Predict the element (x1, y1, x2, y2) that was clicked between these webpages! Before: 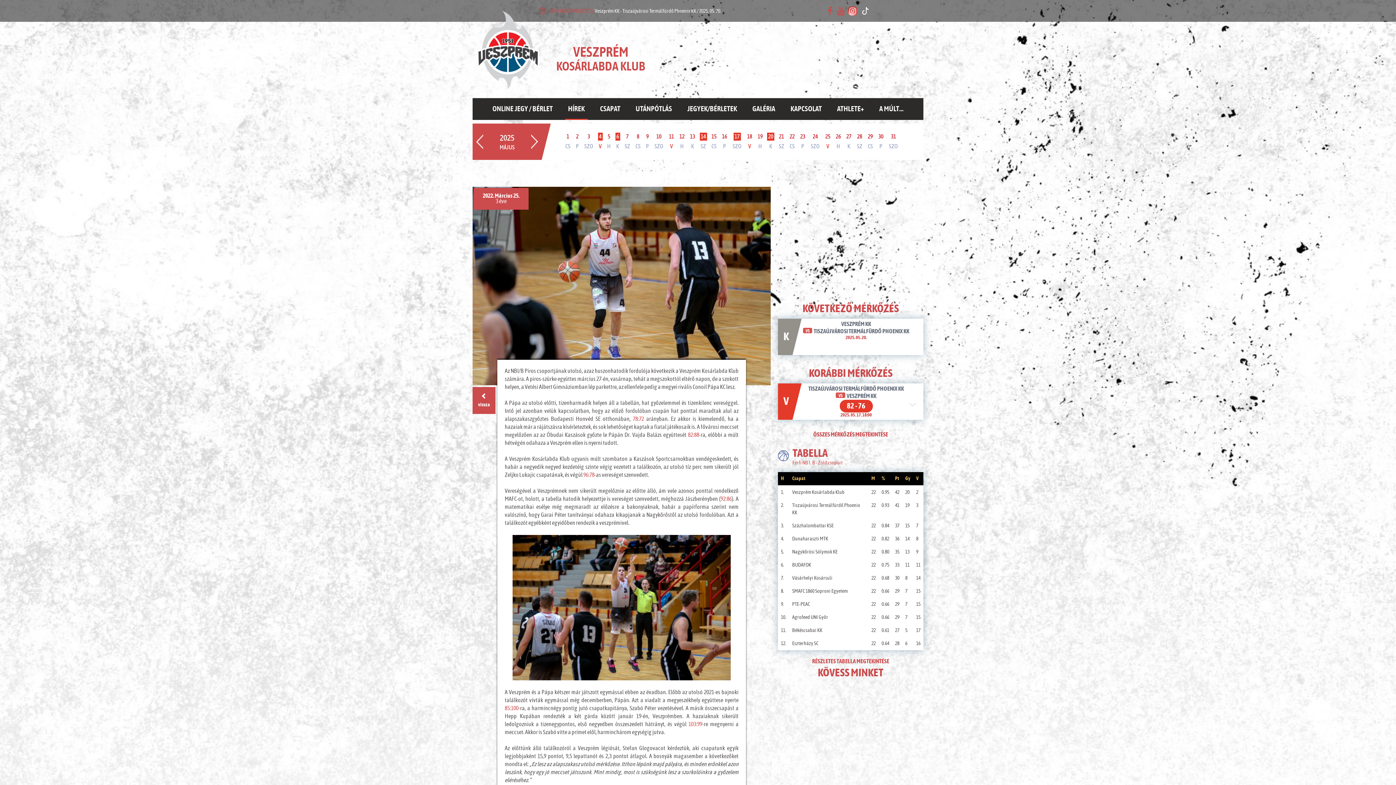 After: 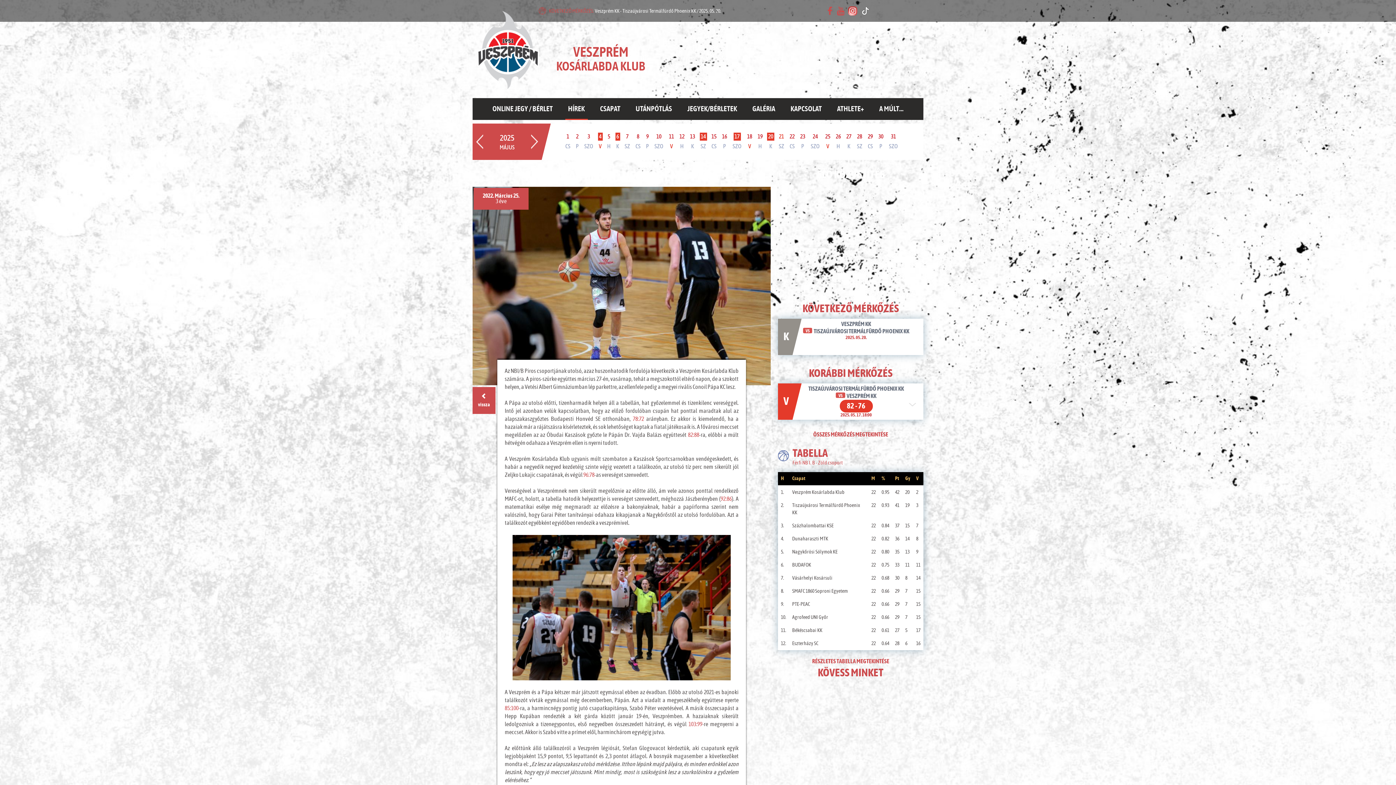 Action: label: 21 bbox: (779, 133, 784, 139)